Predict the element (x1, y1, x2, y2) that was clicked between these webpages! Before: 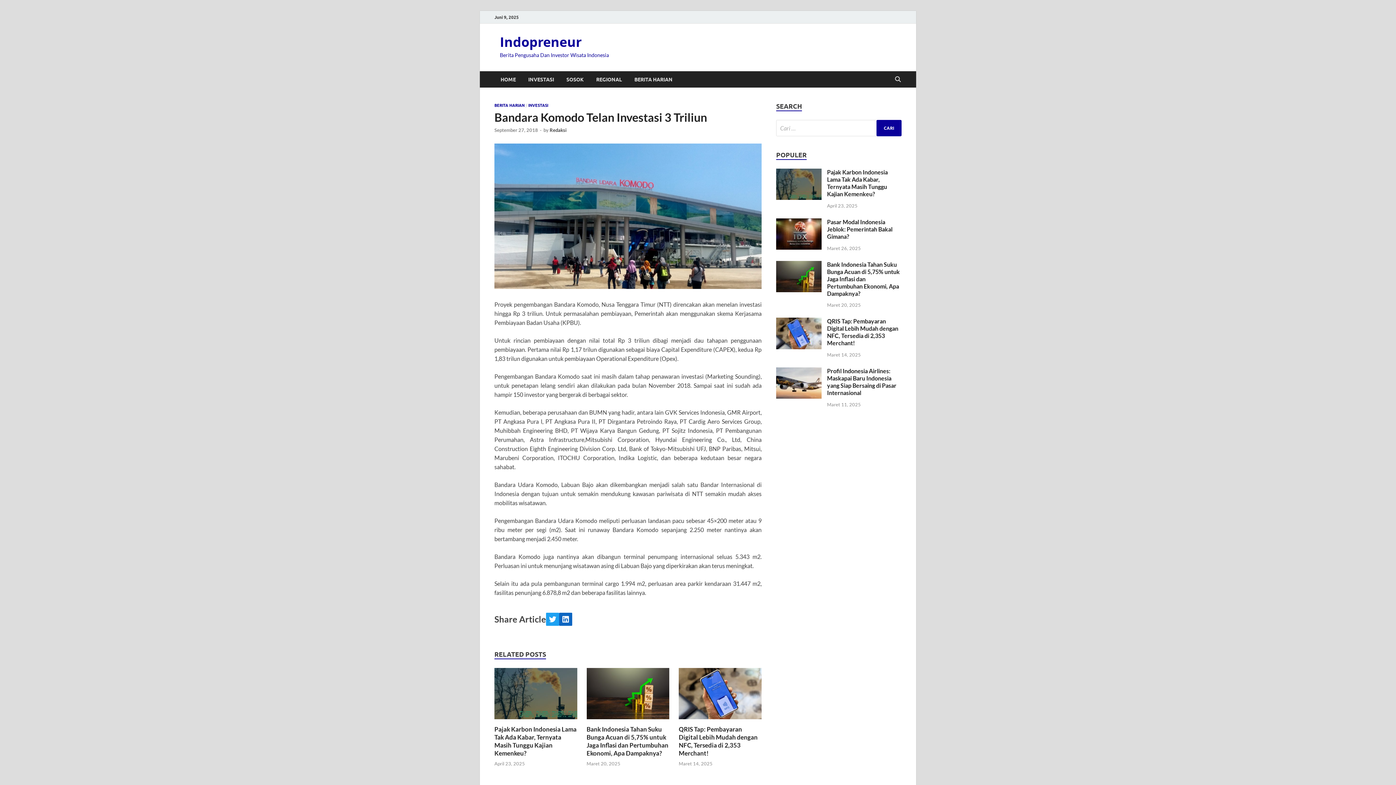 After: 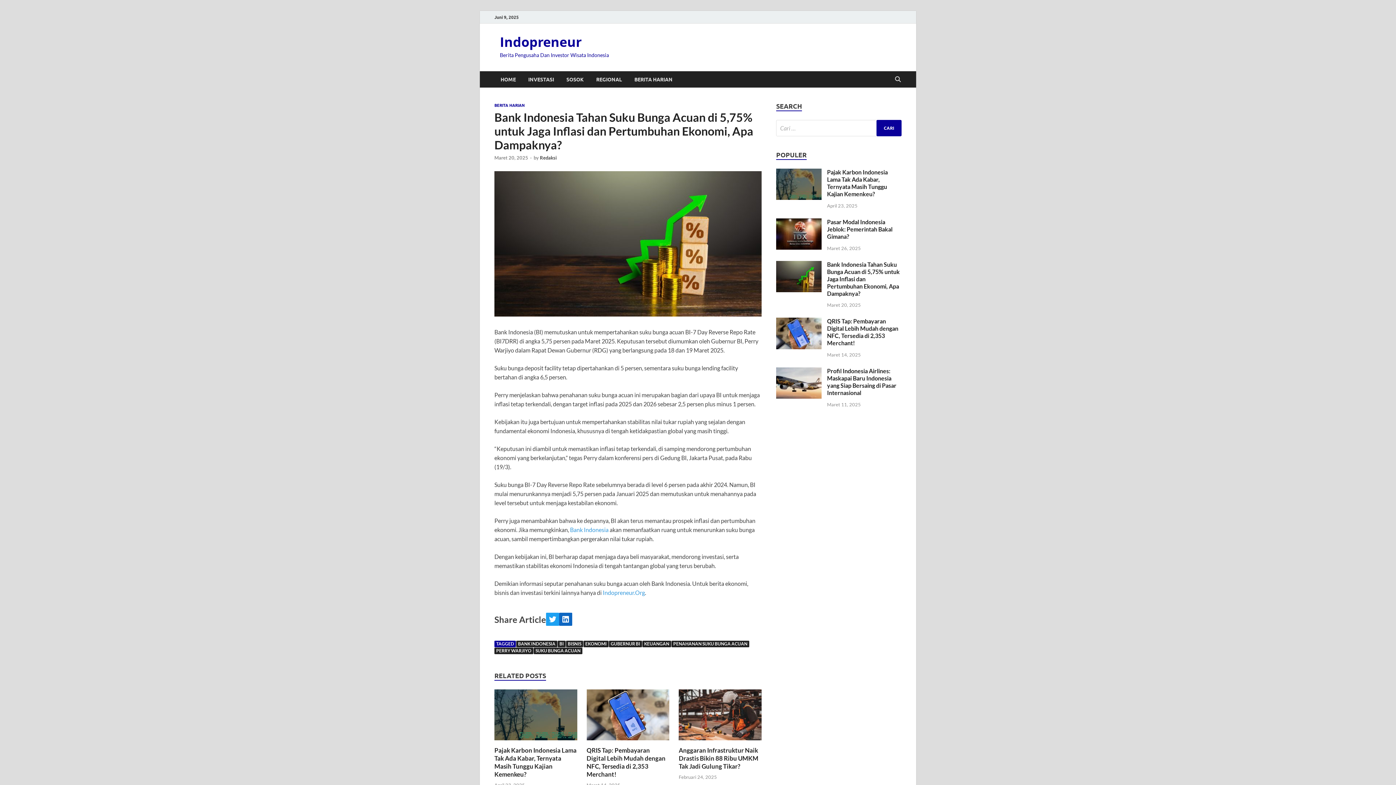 Action: bbox: (827, 260, 900, 296) label: Bank Indonesia Tahan Suku Bunga Acuan di 5,75% untuk Jaga Inflasi dan Pertumbuhan Ekonomi, Apa Dampaknya?